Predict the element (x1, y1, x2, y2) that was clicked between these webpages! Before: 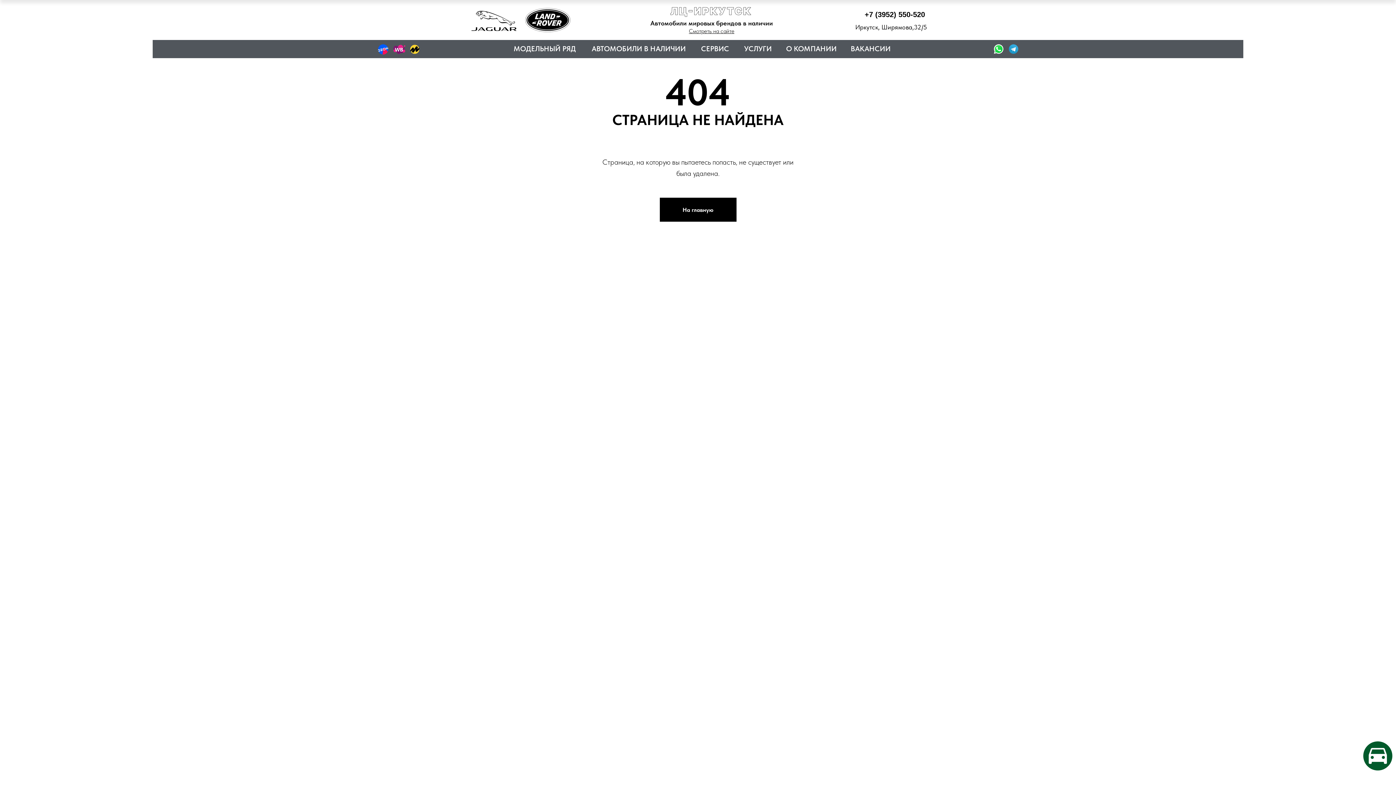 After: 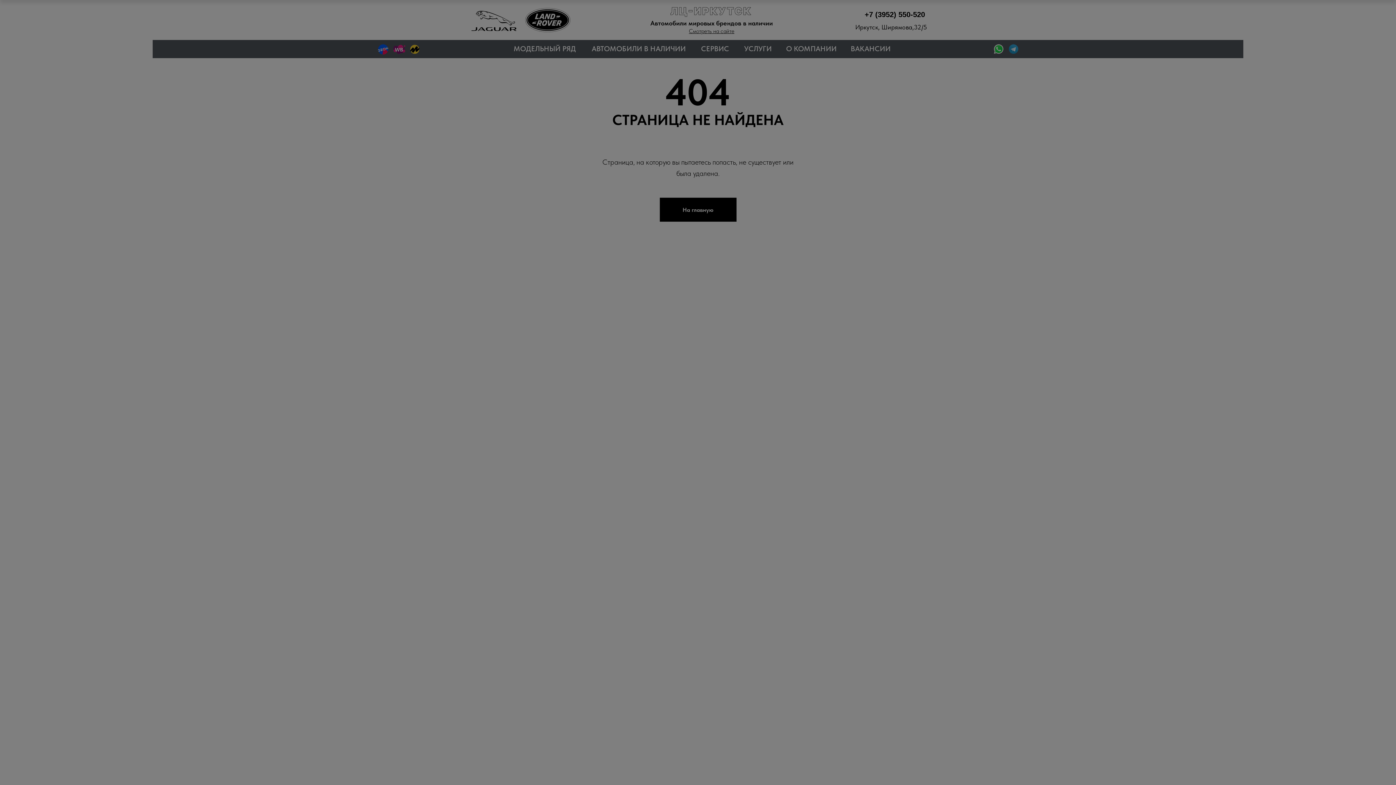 Action: bbox: (1009, 44, 1018, 53)